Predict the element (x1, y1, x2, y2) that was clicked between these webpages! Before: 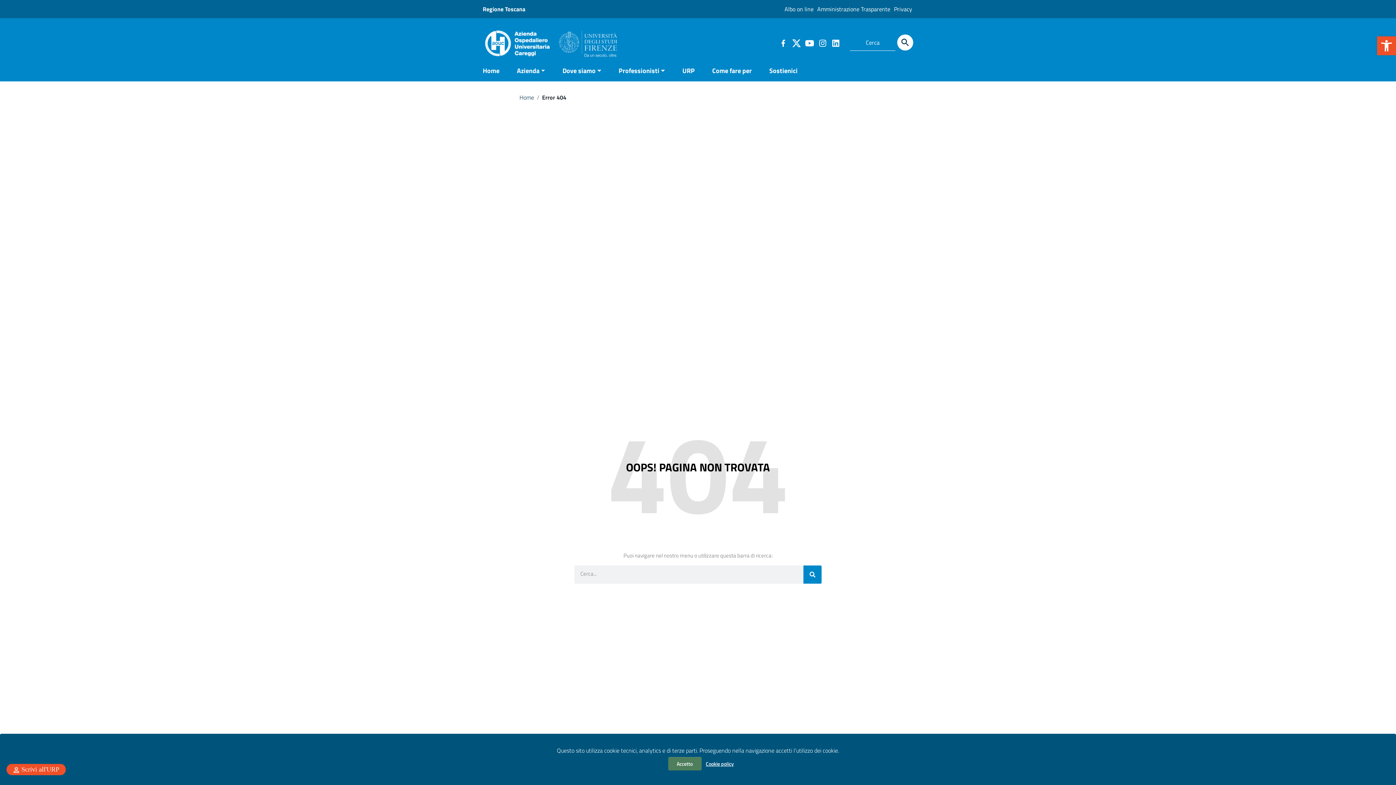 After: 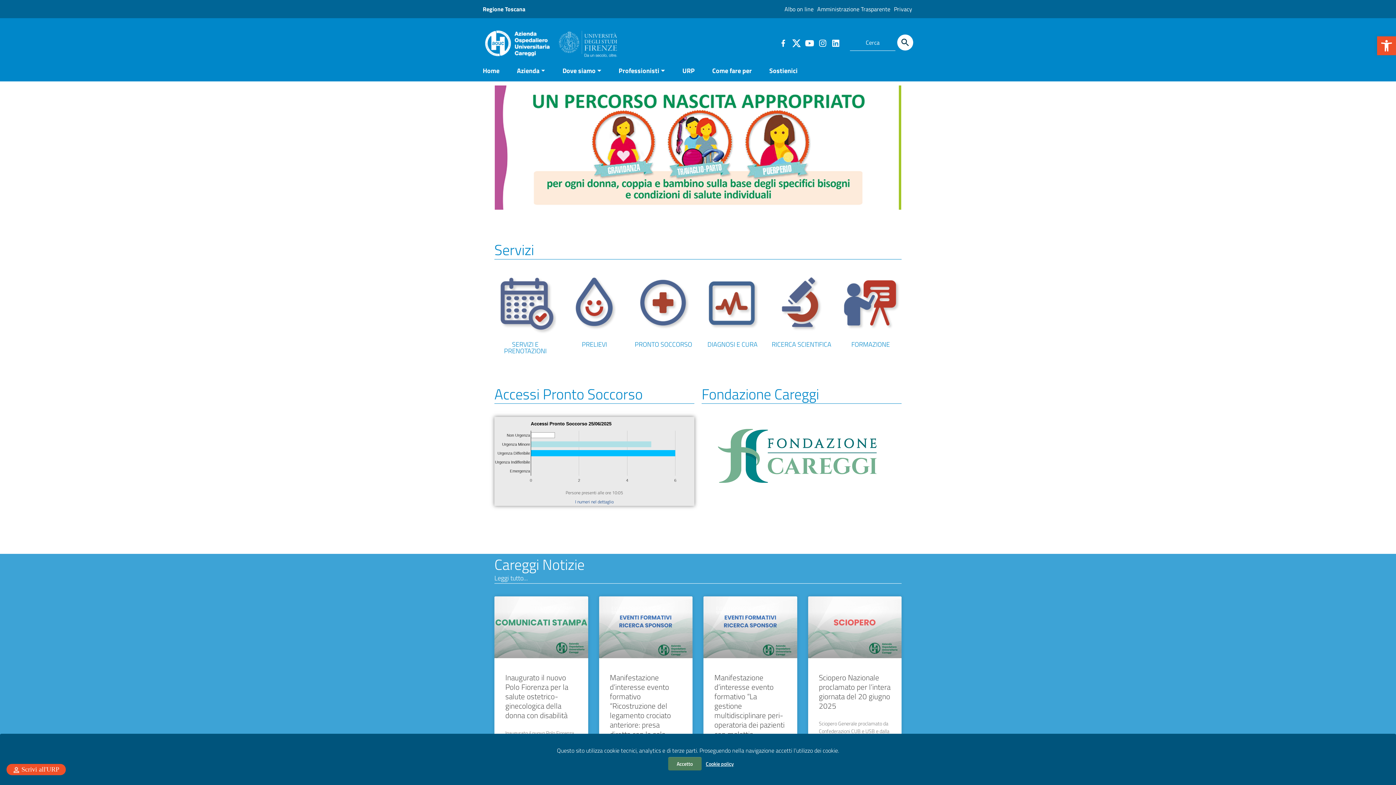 Action: label: Home bbox: (519, 93, 534, 101)